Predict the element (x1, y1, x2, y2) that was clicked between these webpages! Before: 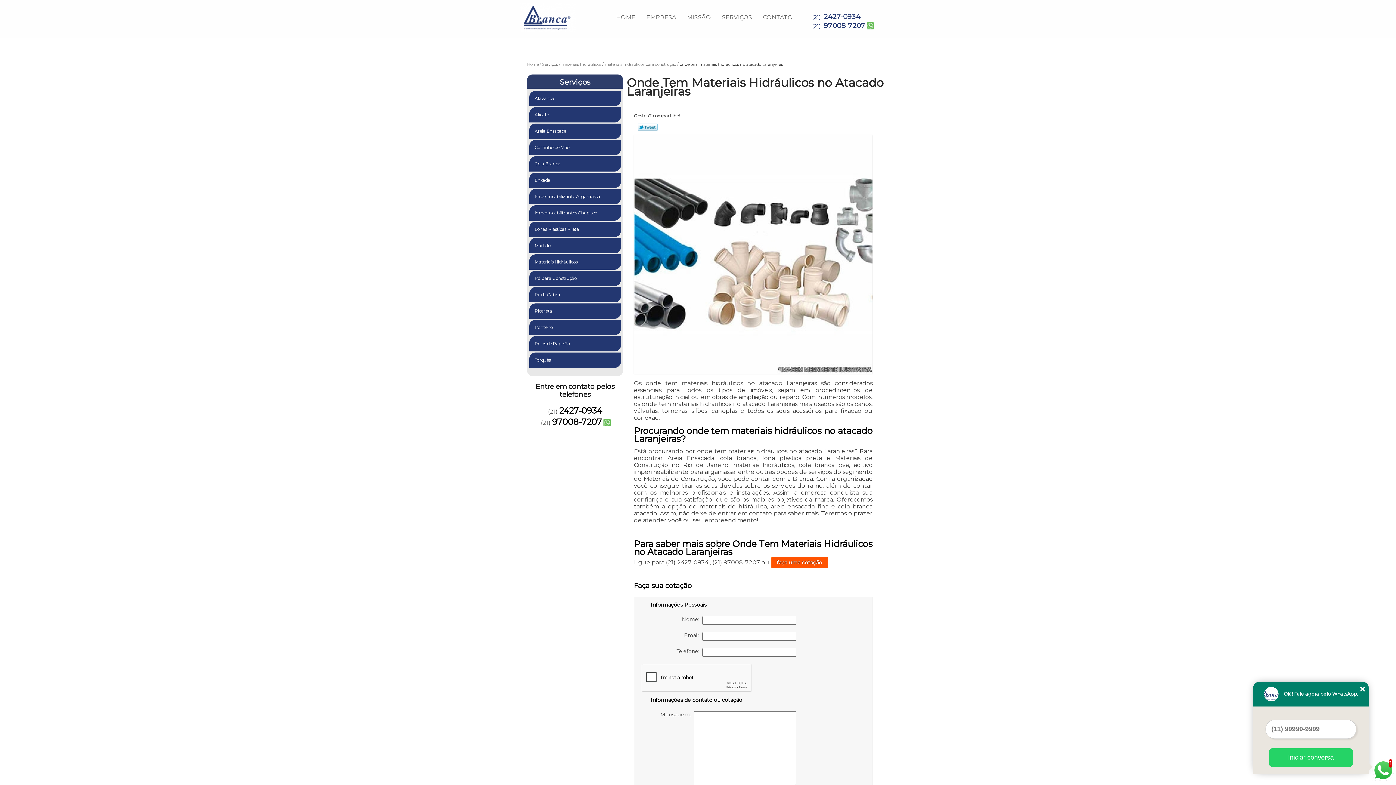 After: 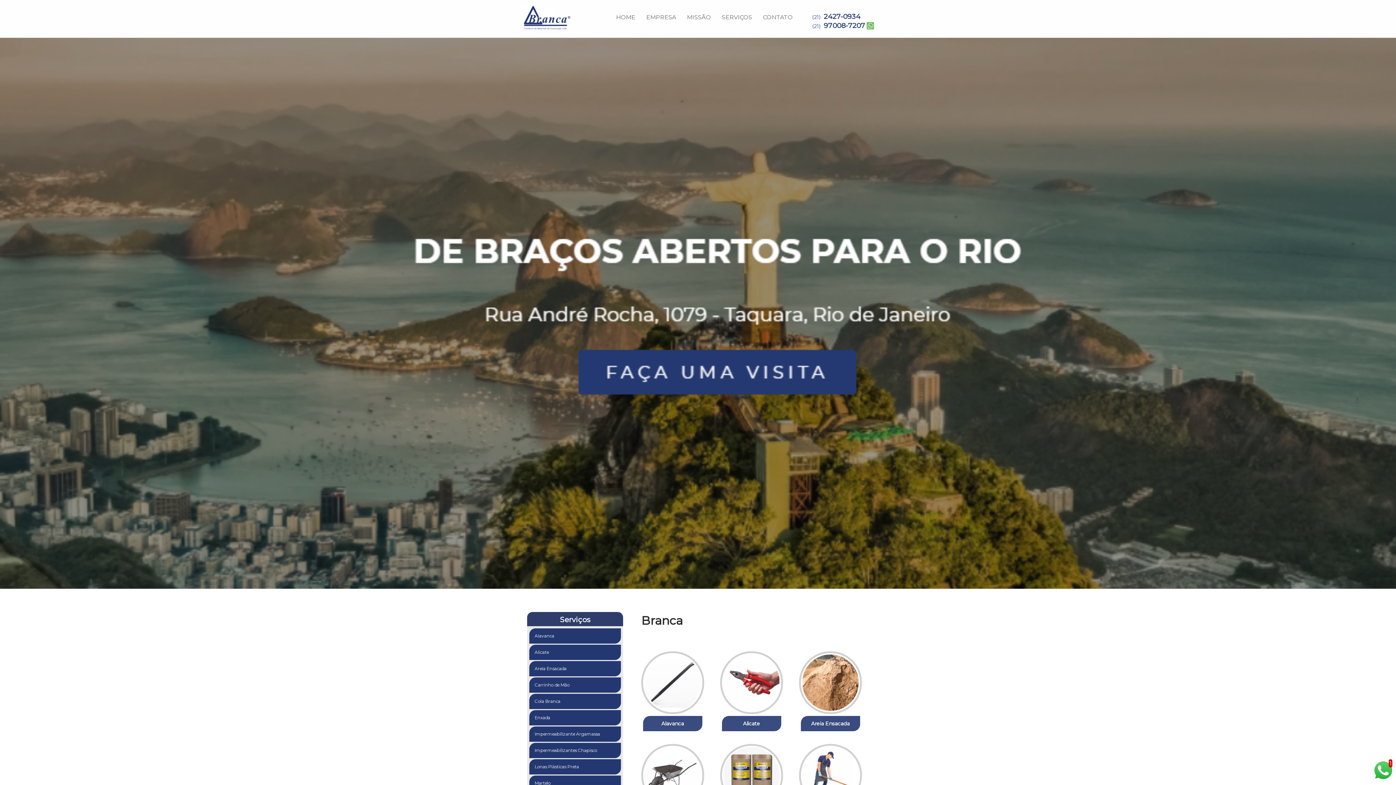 Action: label: Home bbox: (527, 61, 542, 66)